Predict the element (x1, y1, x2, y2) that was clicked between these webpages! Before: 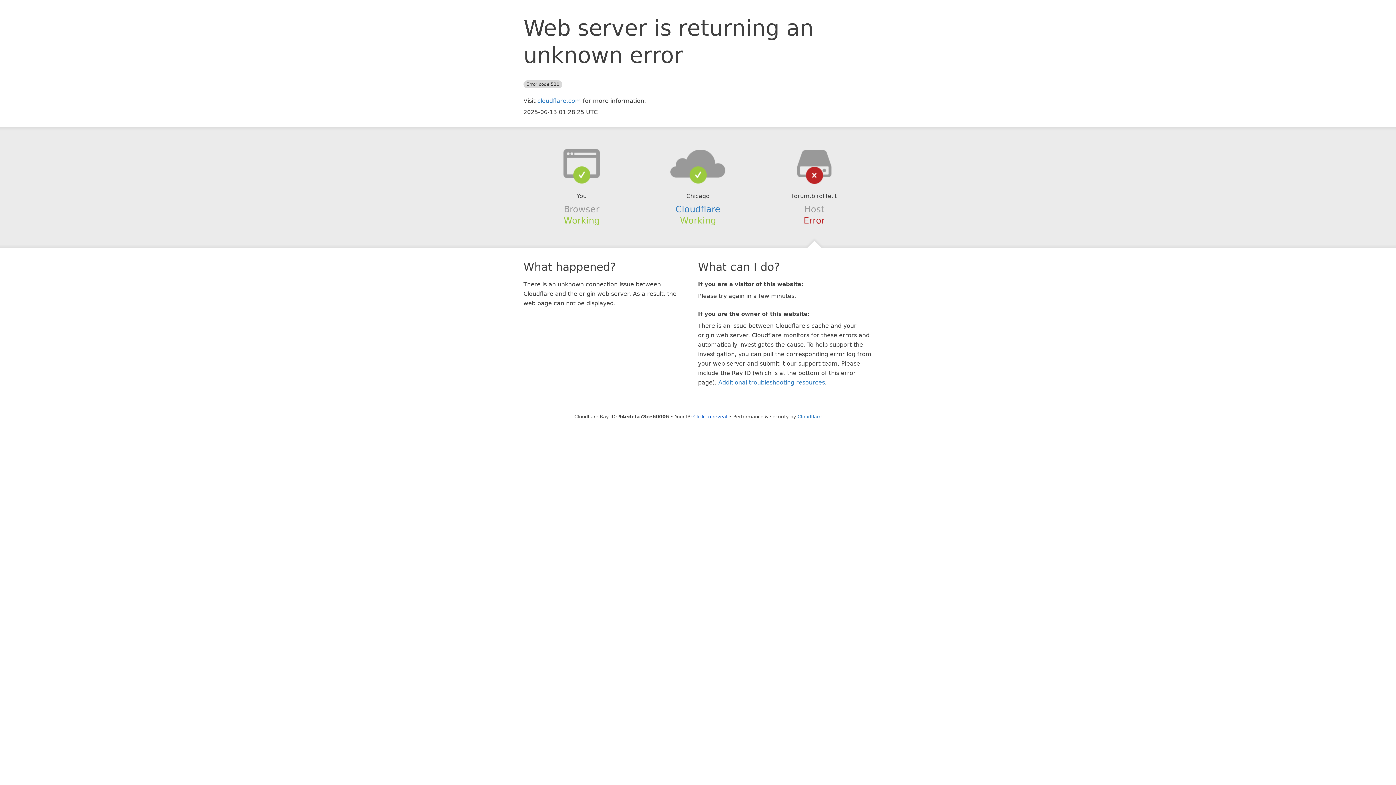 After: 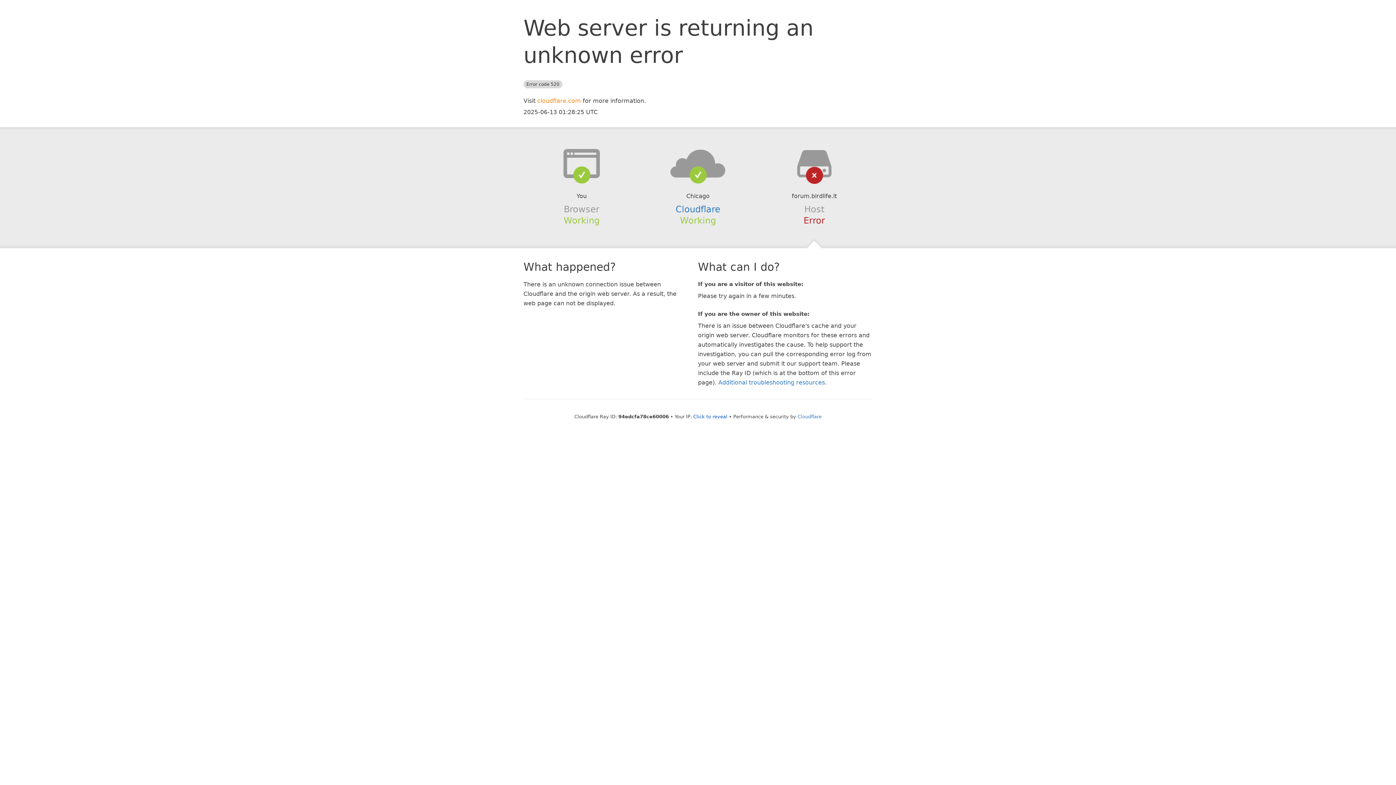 Action: label: cloudflare.com bbox: (537, 97, 581, 104)